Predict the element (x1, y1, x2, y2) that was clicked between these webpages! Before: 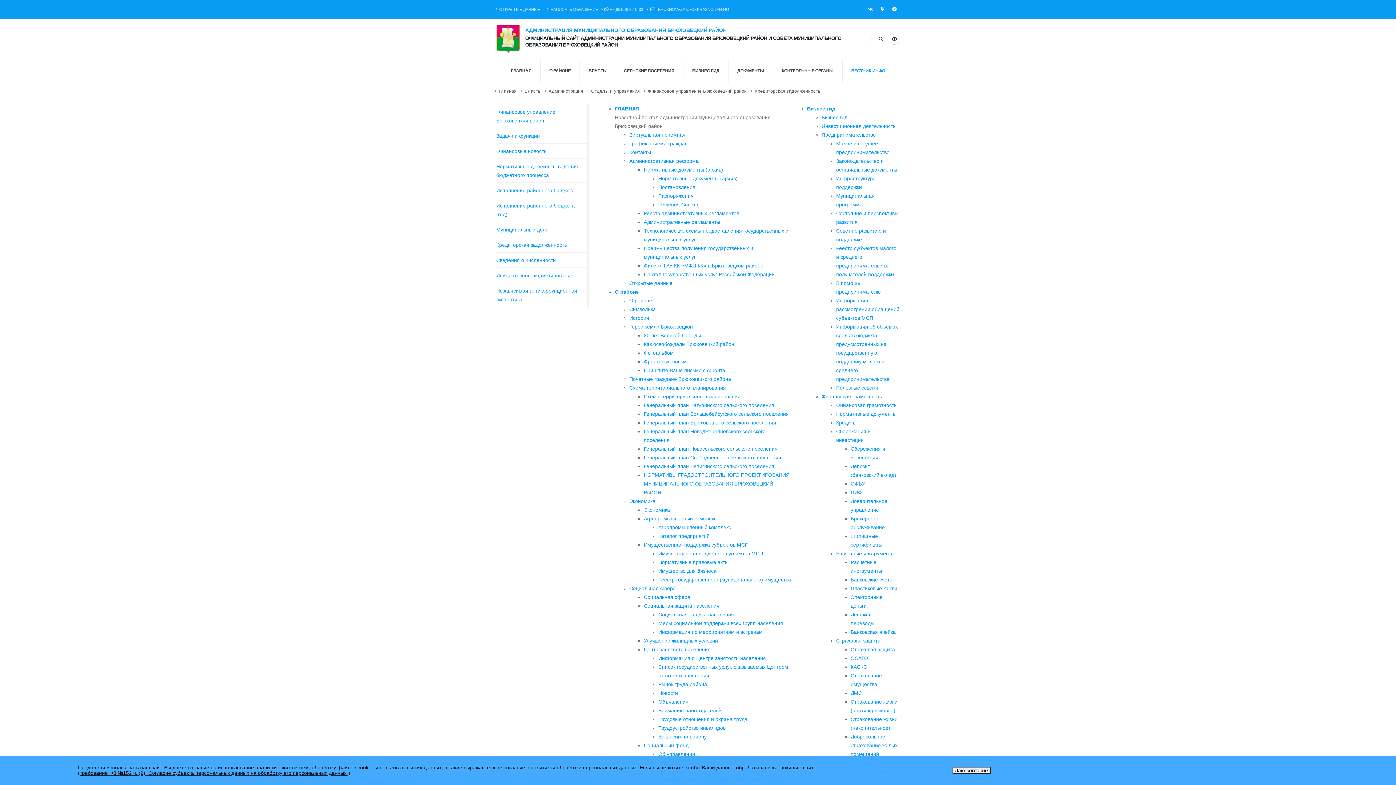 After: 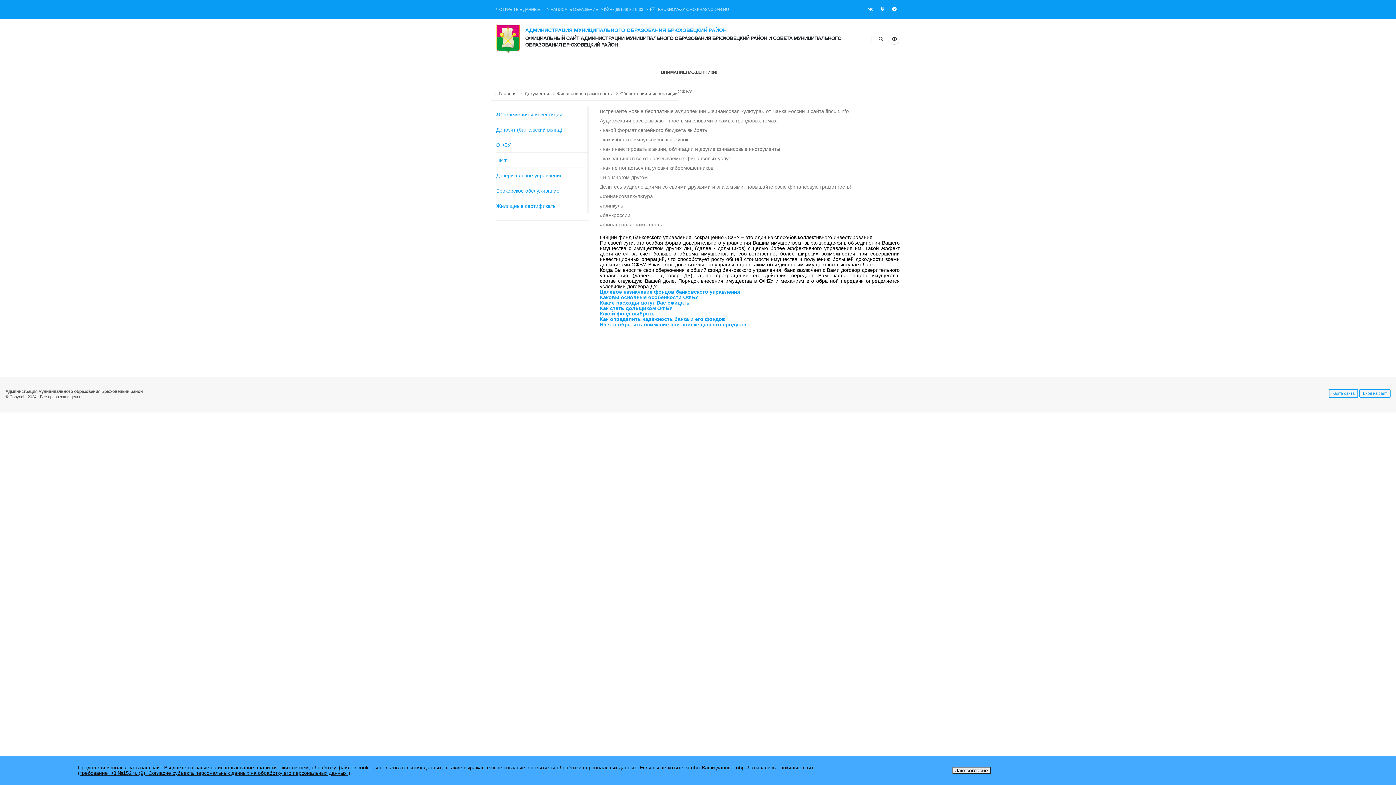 Action: label: ОФБУ bbox: (850, 481, 865, 486)